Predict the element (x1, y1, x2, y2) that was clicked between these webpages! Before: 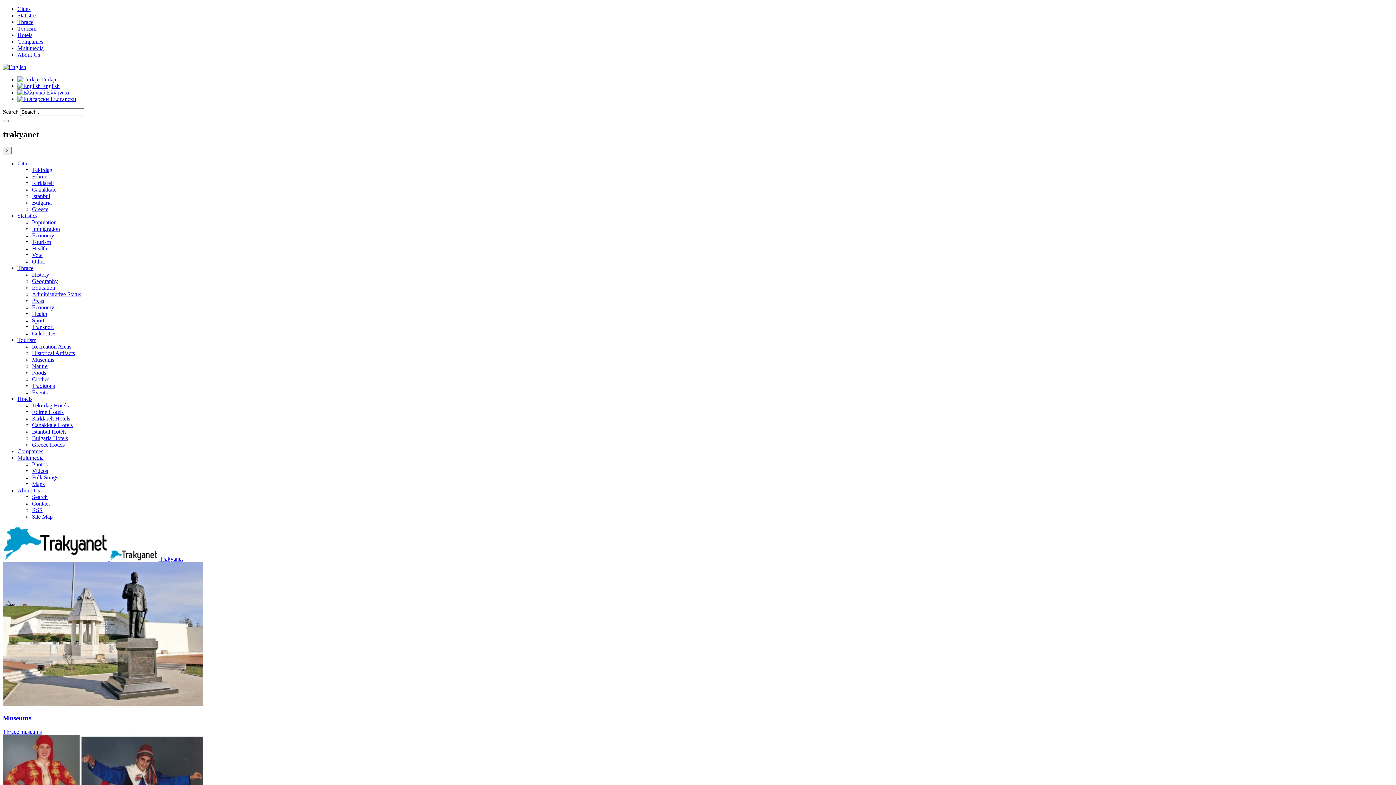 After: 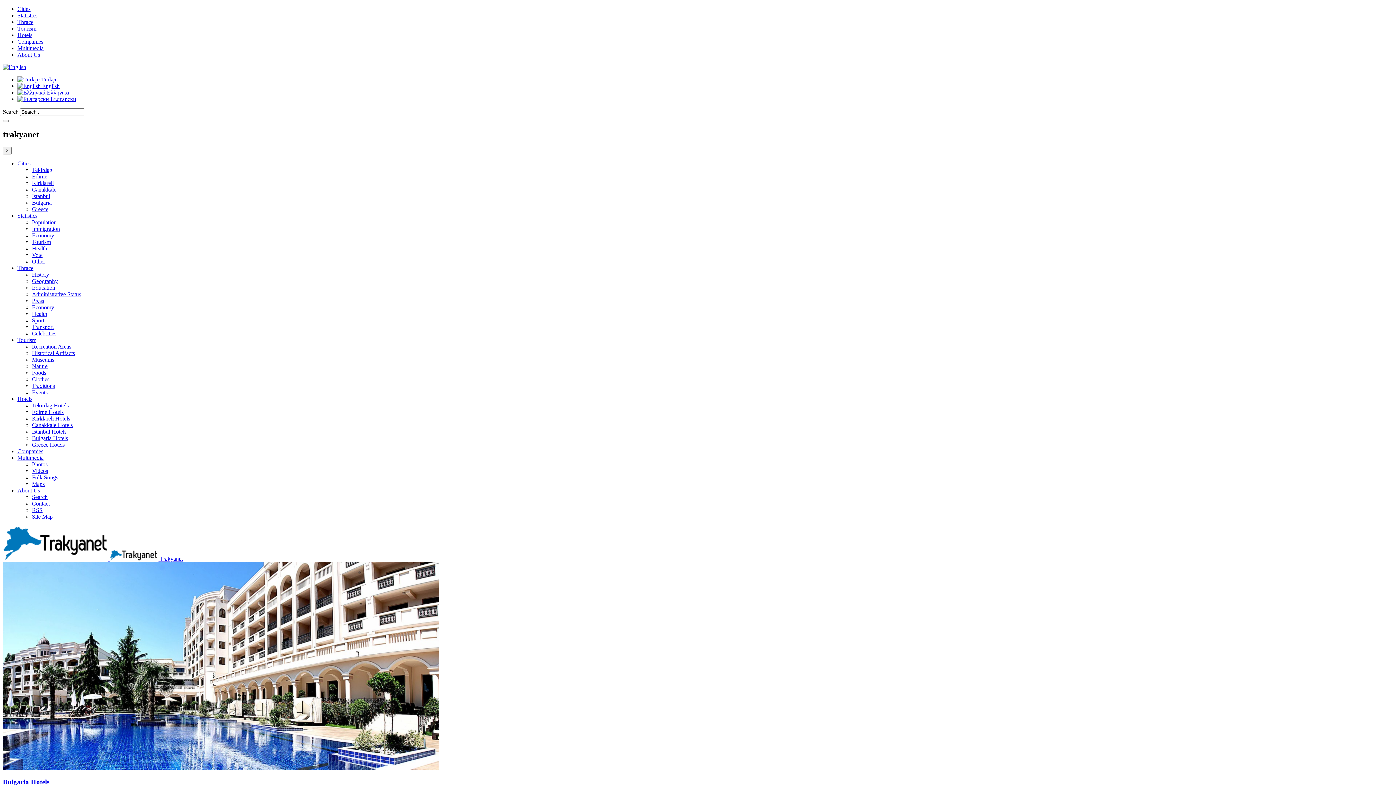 Action: bbox: (32, 206, 48, 212) label: Greece